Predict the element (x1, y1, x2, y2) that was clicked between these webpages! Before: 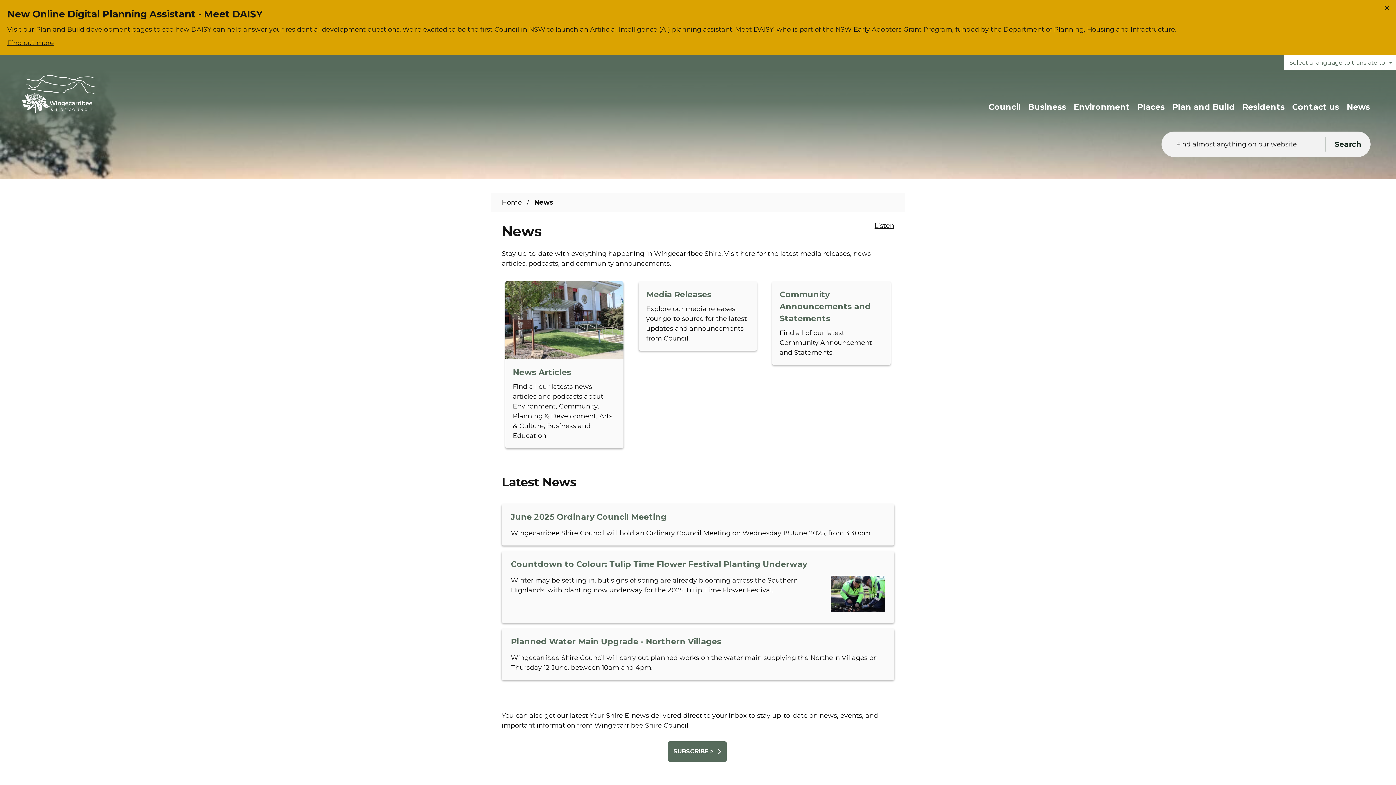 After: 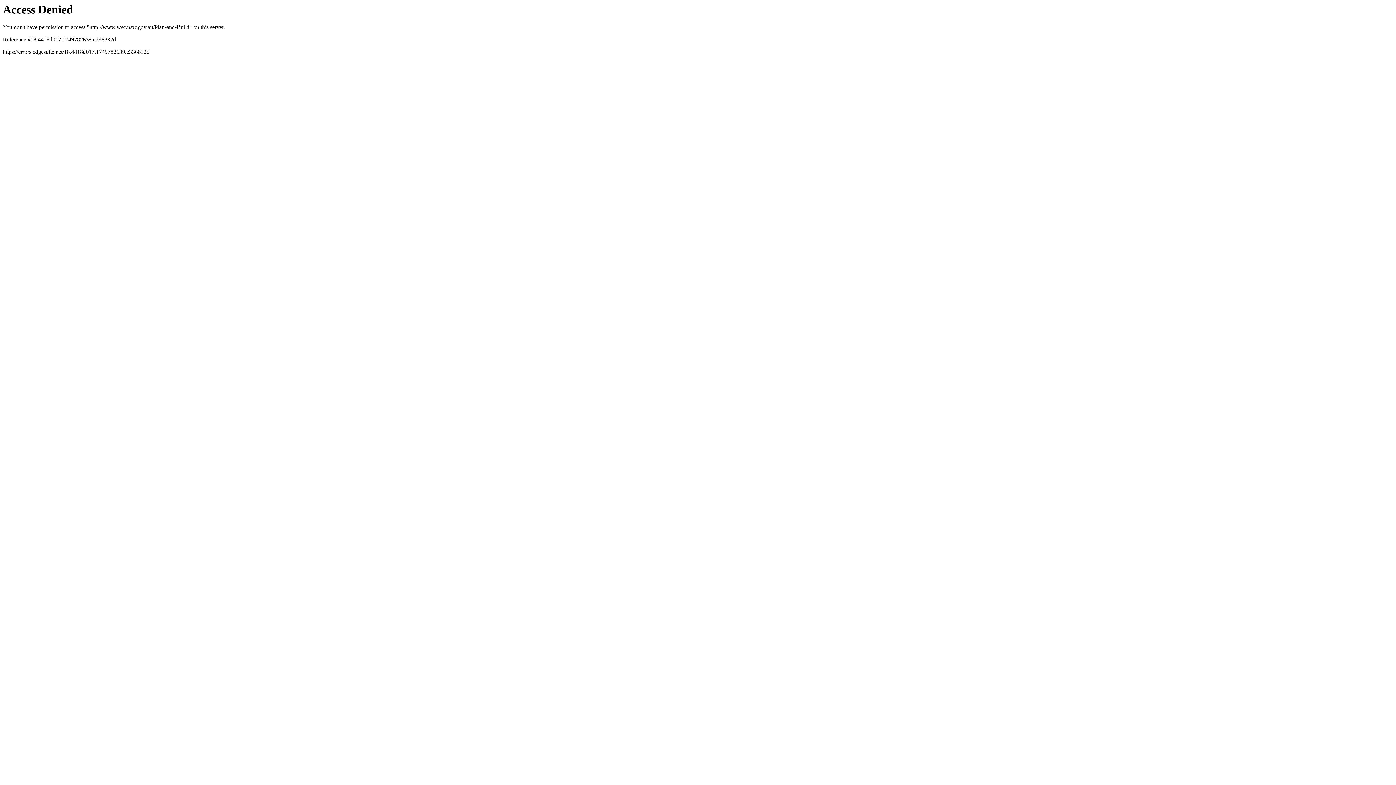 Action: label: Plan and Build bbox: (1168, 98, 1239, 117)